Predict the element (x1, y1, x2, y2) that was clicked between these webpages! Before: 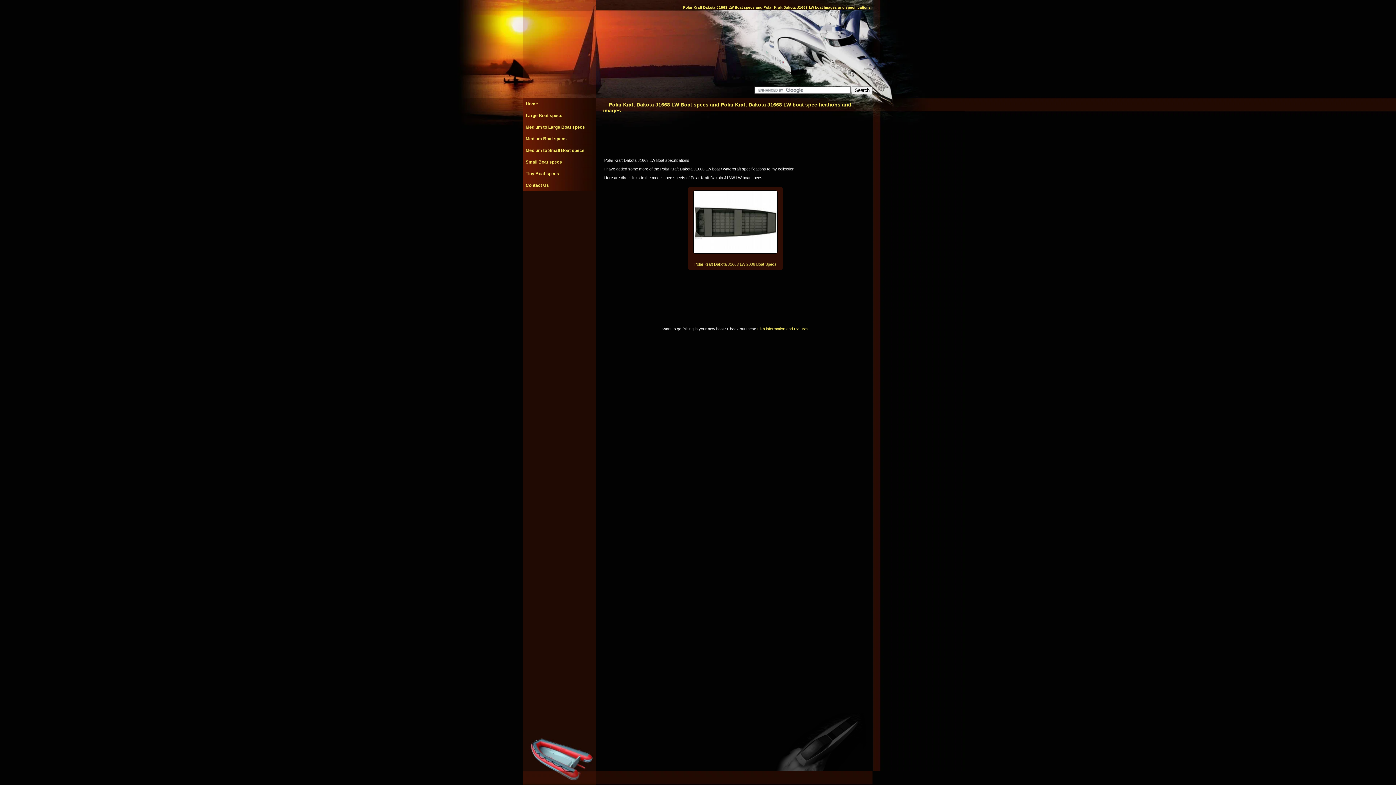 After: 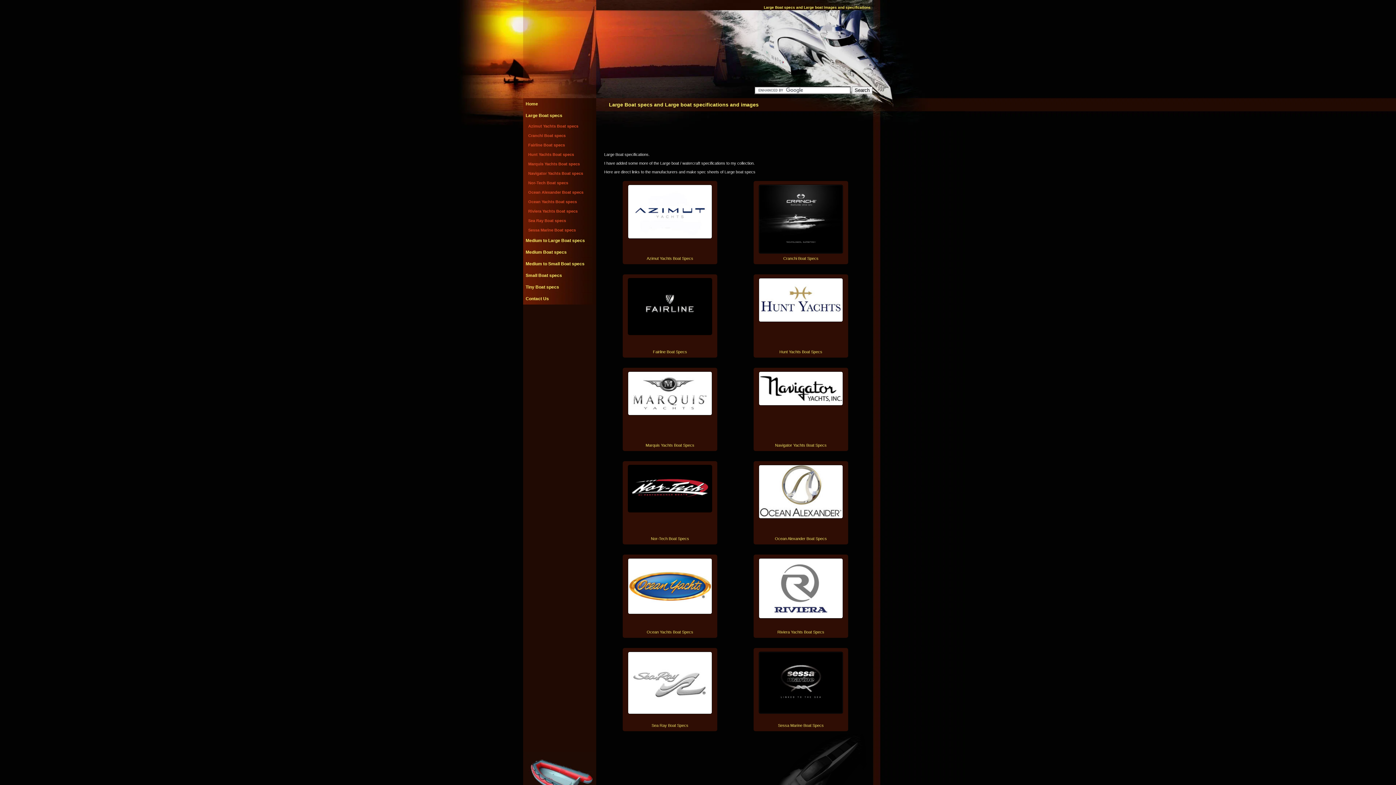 Action: label: Large Boat specs bbox: (525, 113, 562, 118)